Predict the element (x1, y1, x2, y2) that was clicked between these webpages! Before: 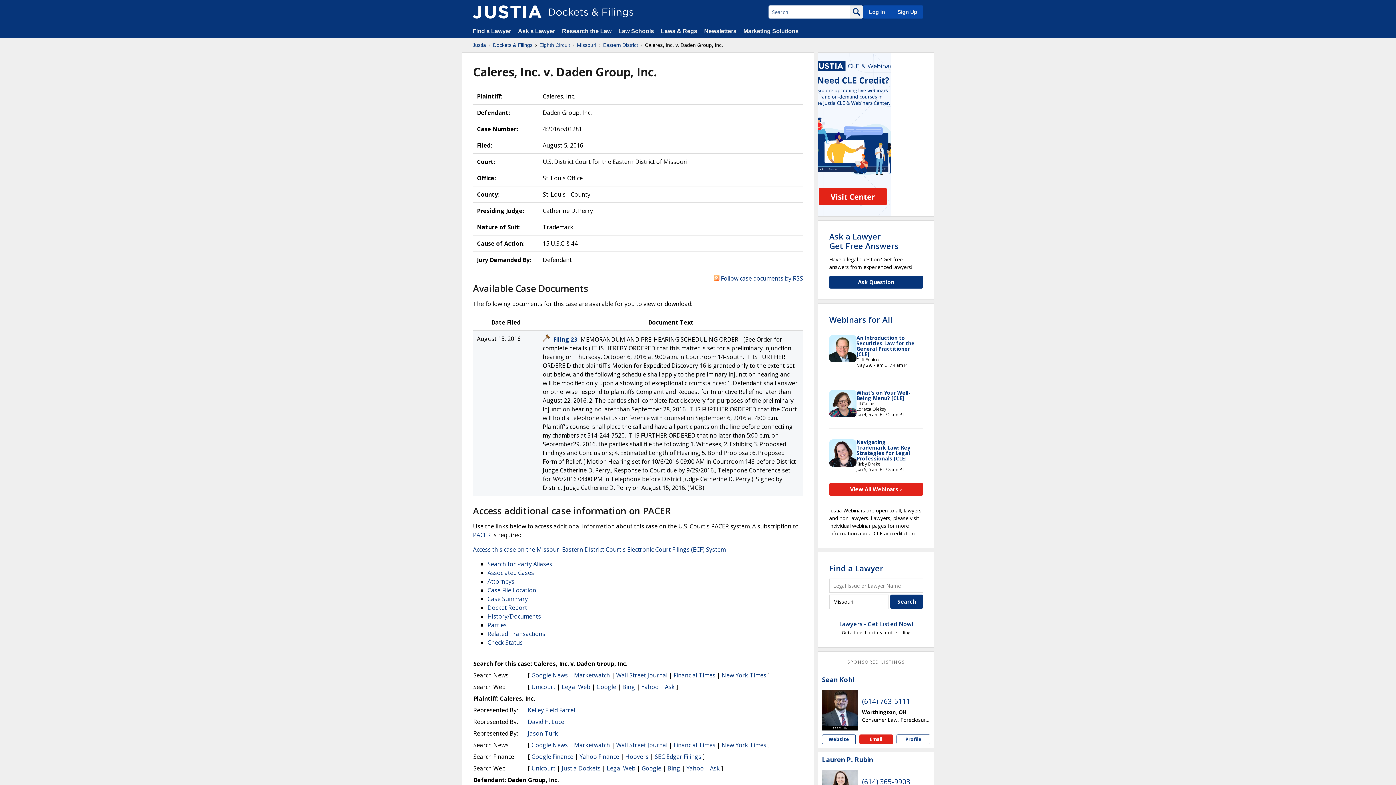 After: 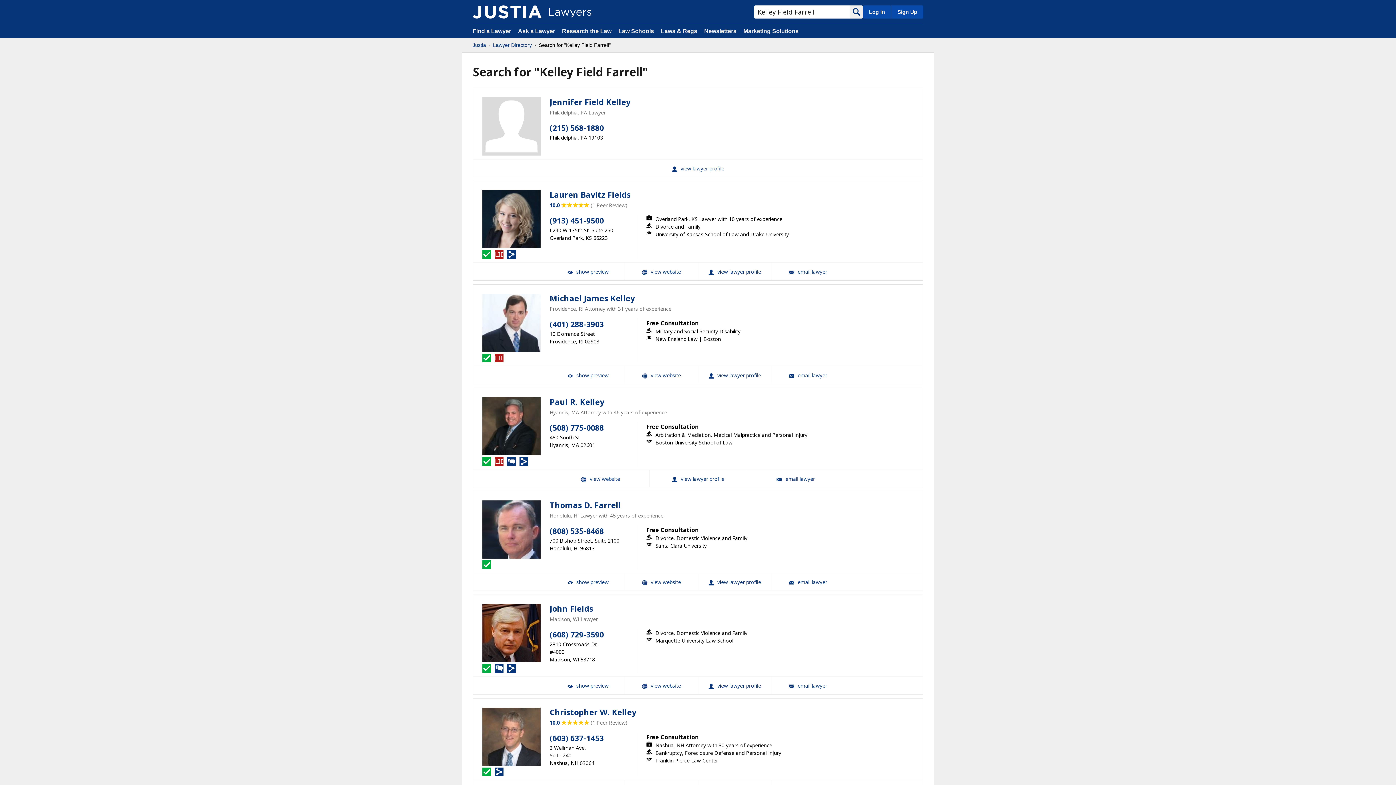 Action: bbox: (528, 706, 576, 714) label: Kelley Field Farrell